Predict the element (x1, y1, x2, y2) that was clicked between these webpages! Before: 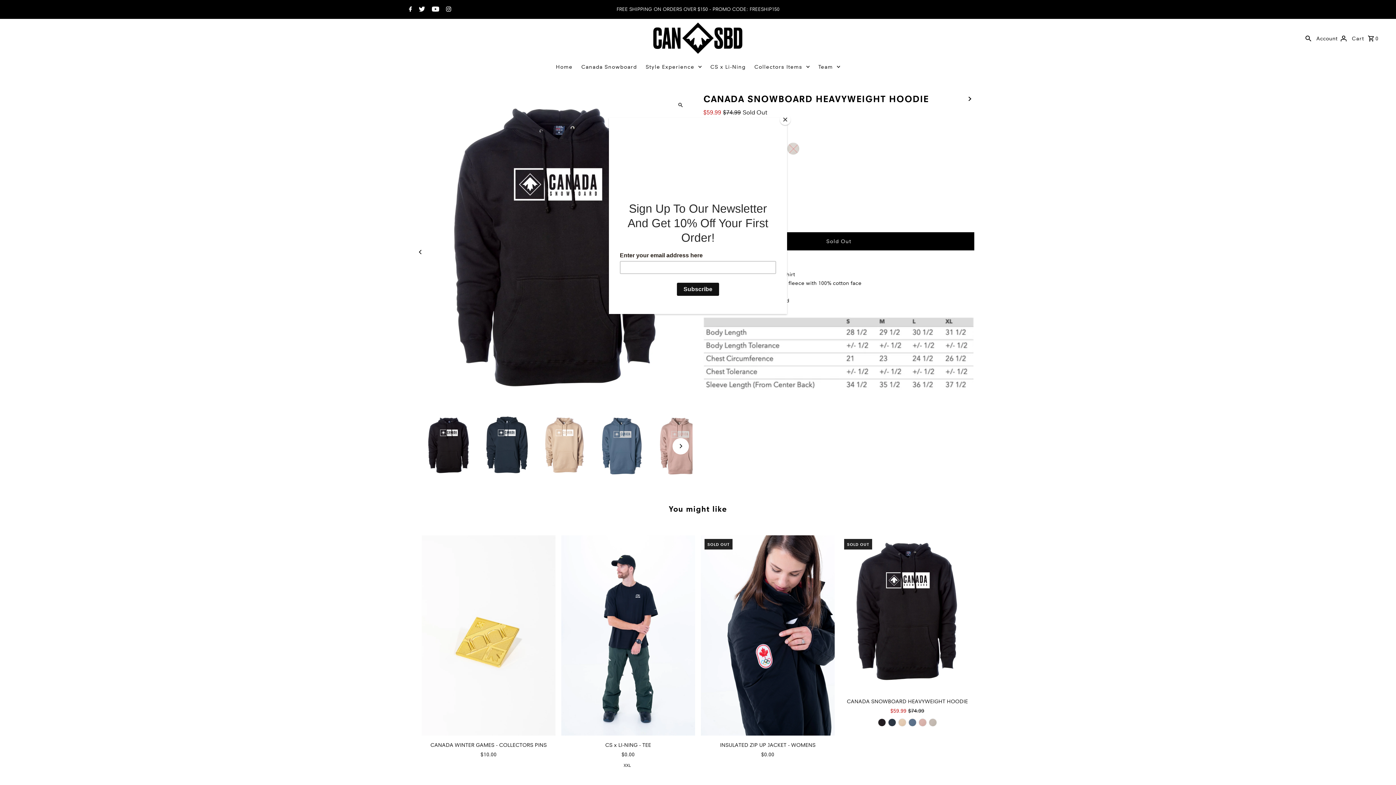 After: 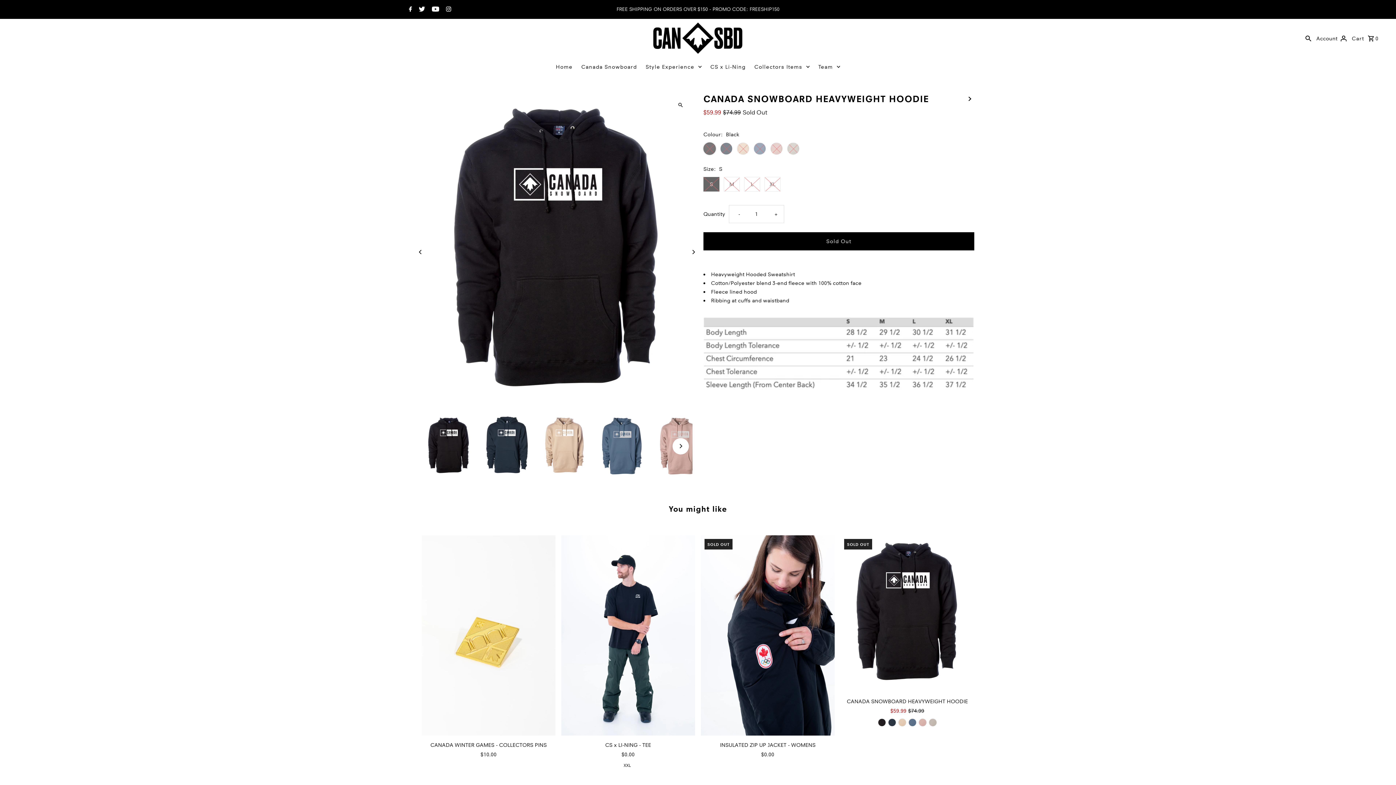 Action: bbox: (780, 114, 790, 125) label: Close